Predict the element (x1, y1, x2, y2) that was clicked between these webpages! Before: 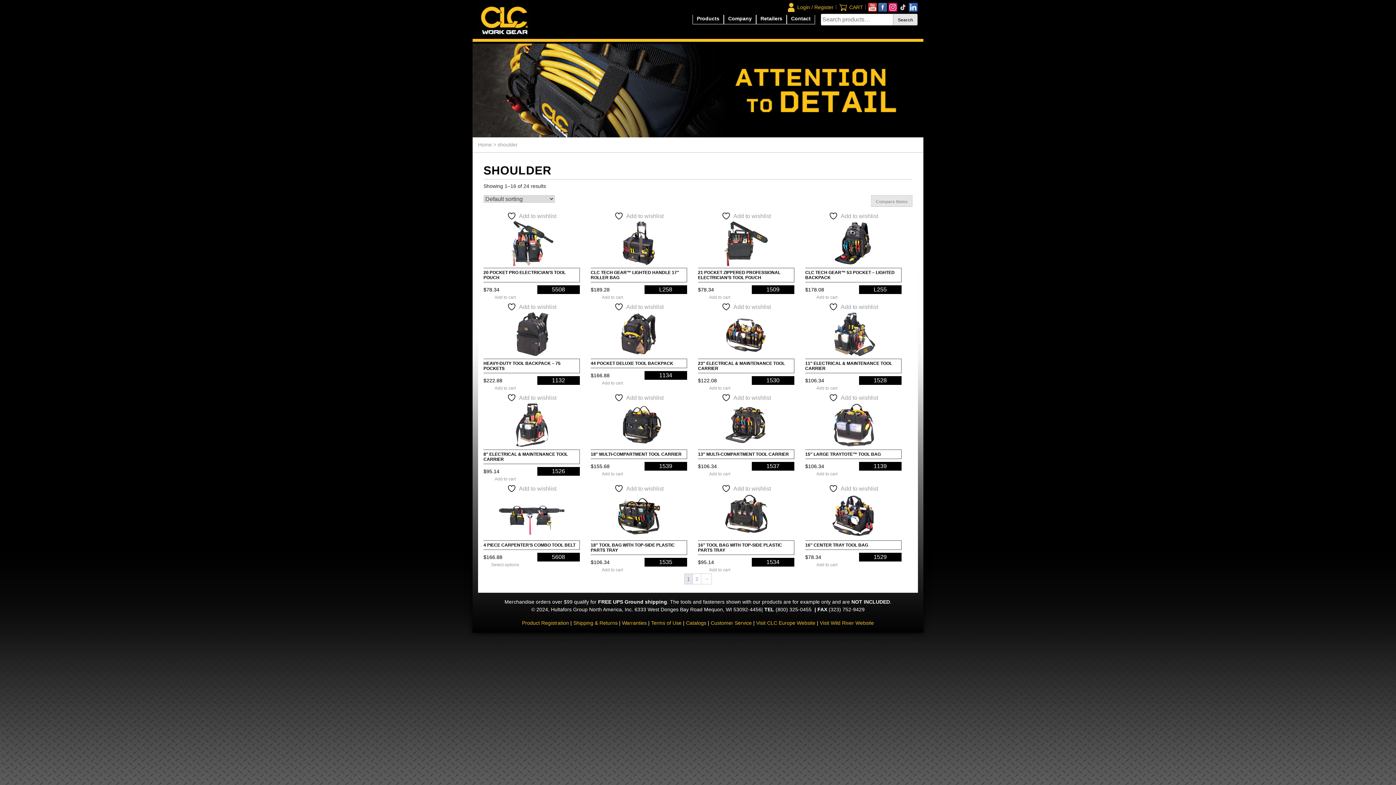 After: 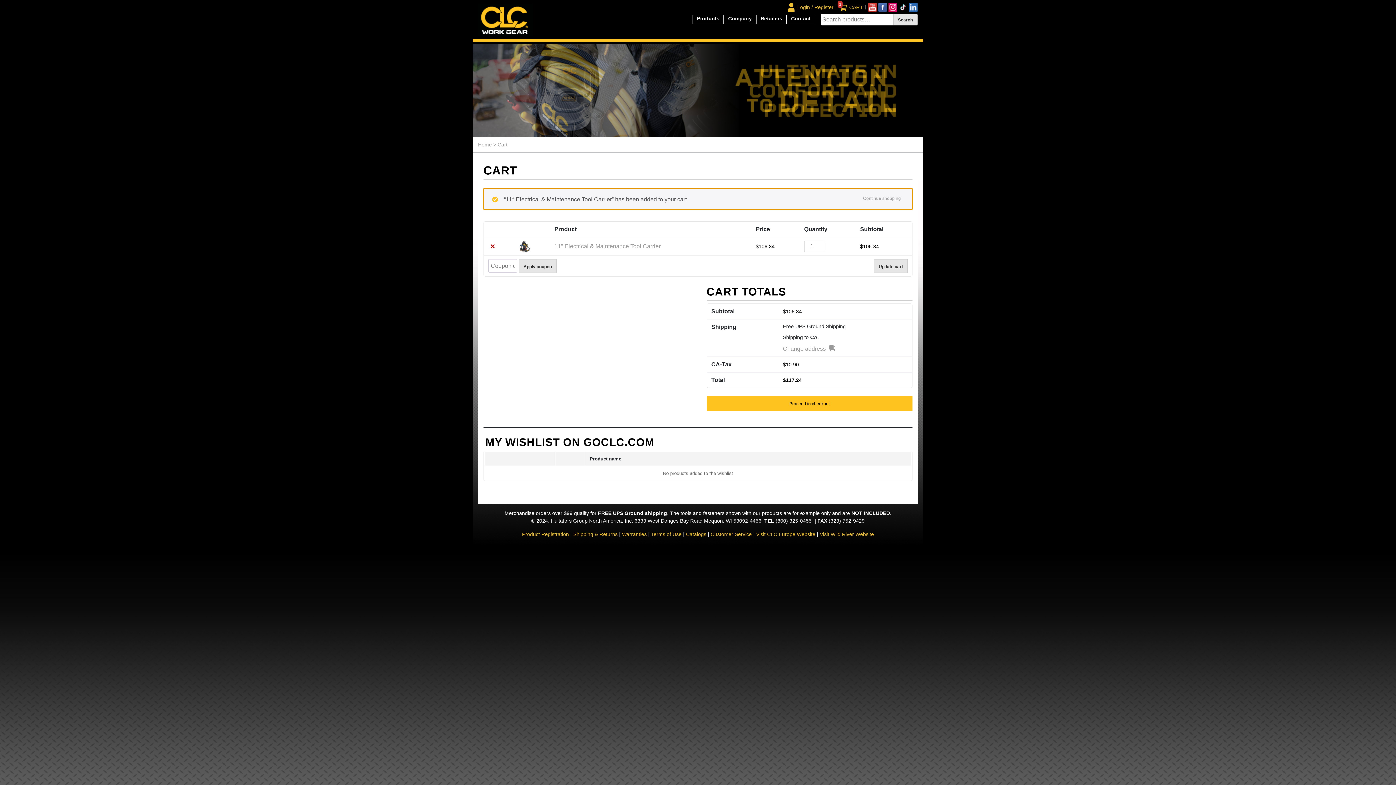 Action: bbox: (805, 385, 848, 391) label: Add to cart: “11" Electrical & Maintenance Tool Carrier”